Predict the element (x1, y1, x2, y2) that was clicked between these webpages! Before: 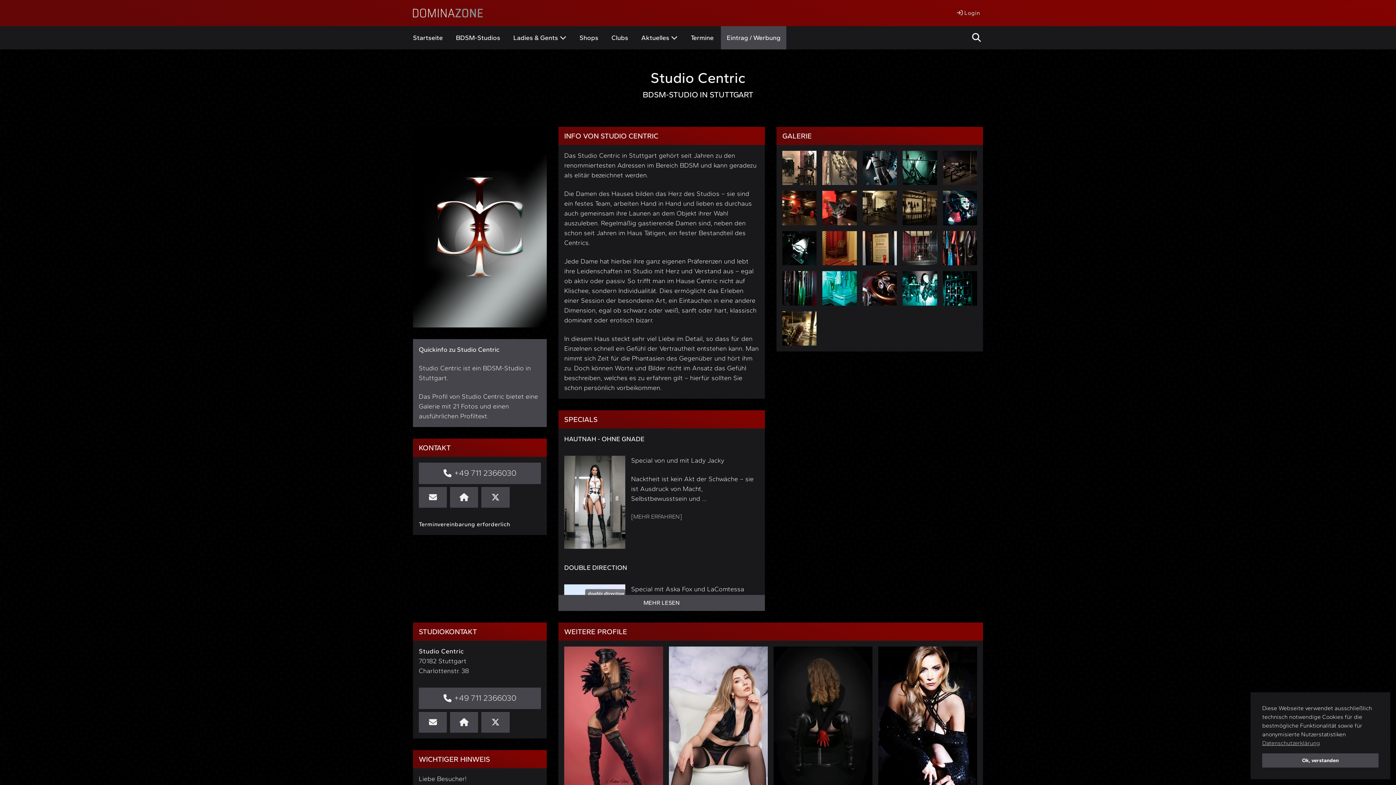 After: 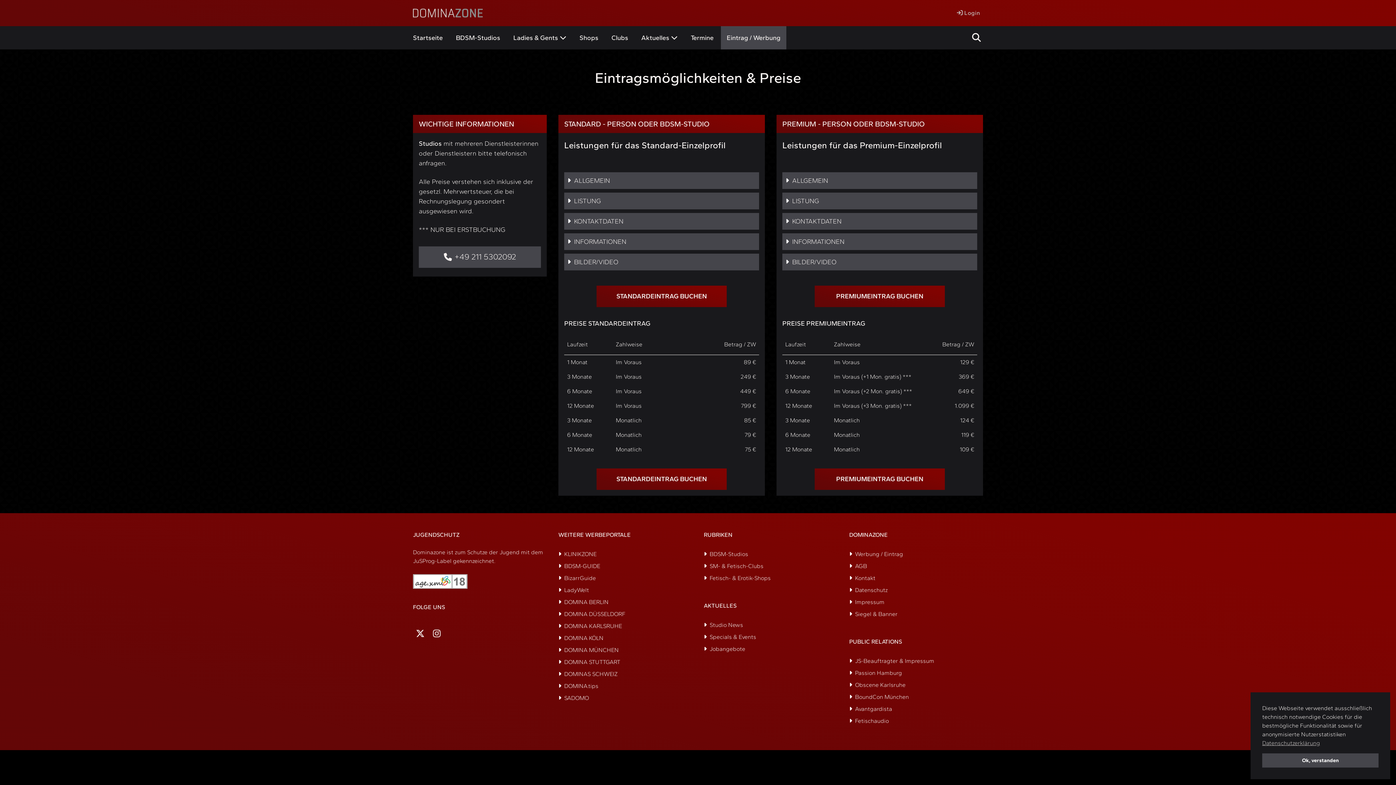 Action: label: Eintrag / Werbung bbox: (721, 26, 786, 49)